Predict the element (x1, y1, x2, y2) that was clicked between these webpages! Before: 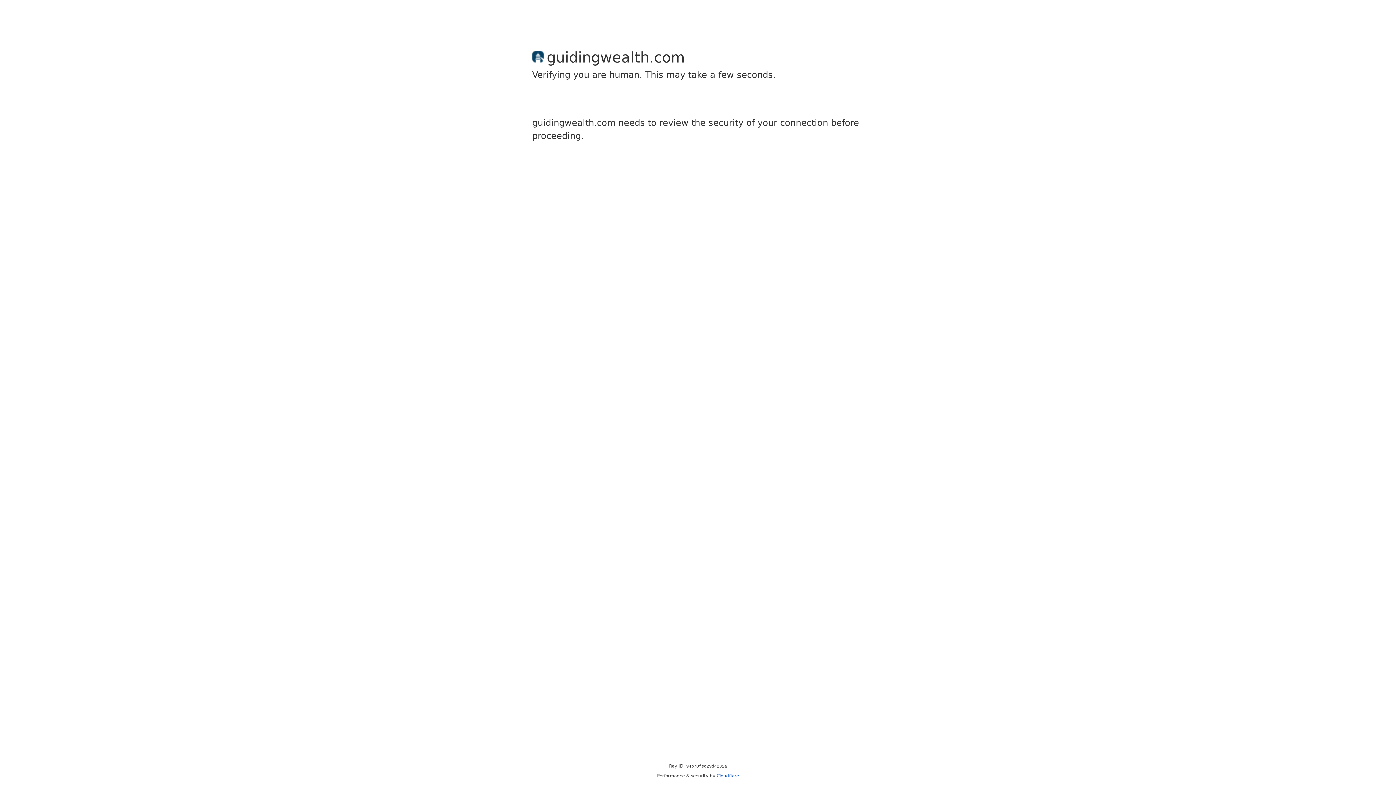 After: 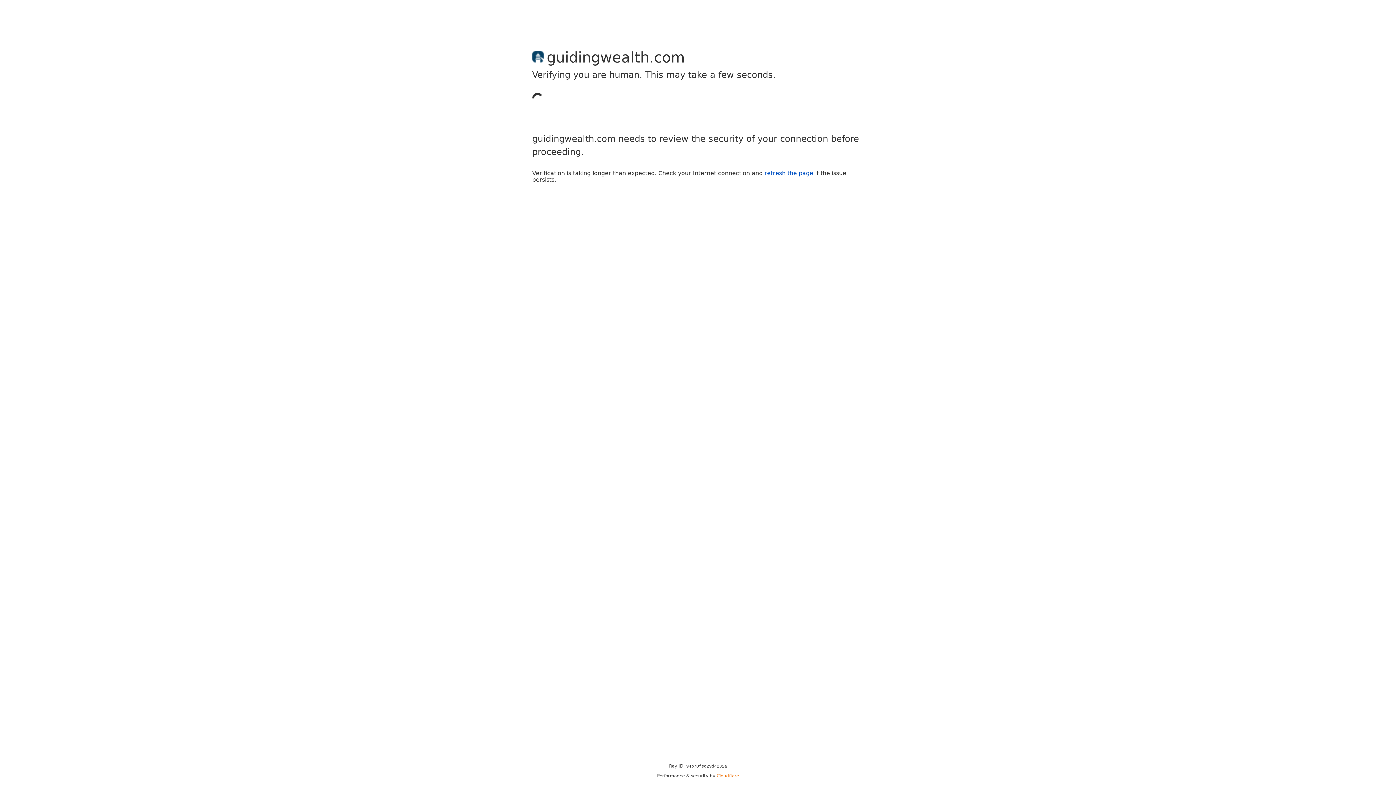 Action: bbox: (716, 773, 739, 778) label: Cloudflare